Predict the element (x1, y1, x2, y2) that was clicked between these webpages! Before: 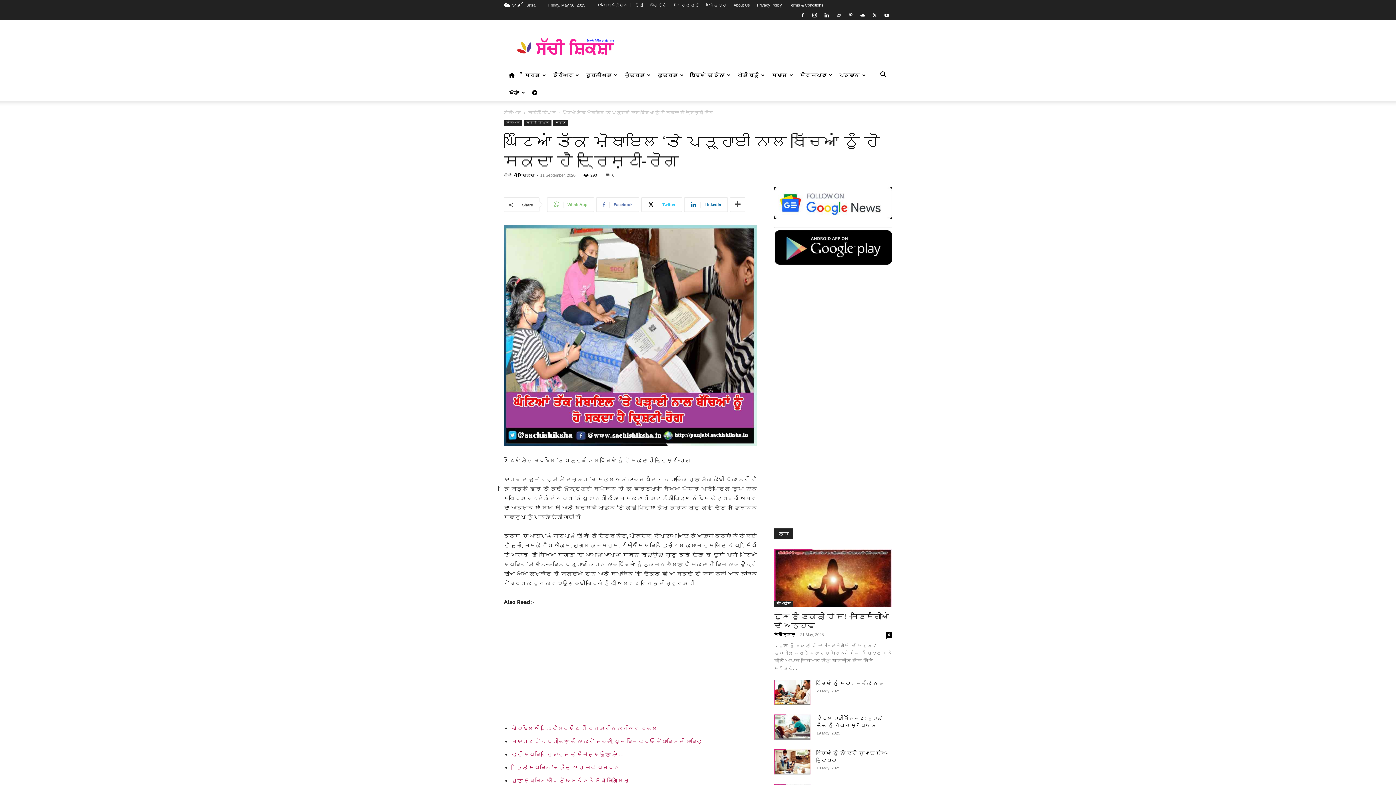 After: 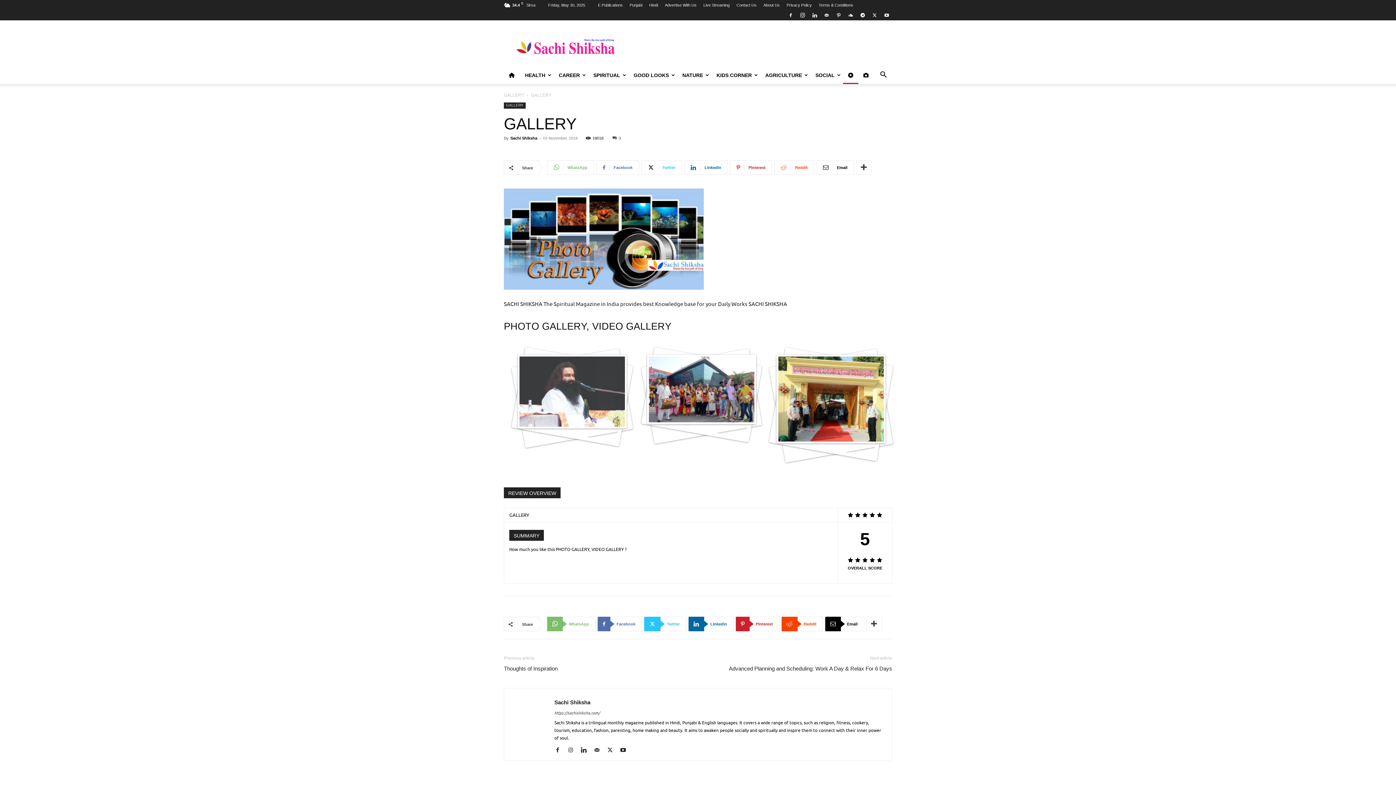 Action: bbox: (527, 84, 542, 101)